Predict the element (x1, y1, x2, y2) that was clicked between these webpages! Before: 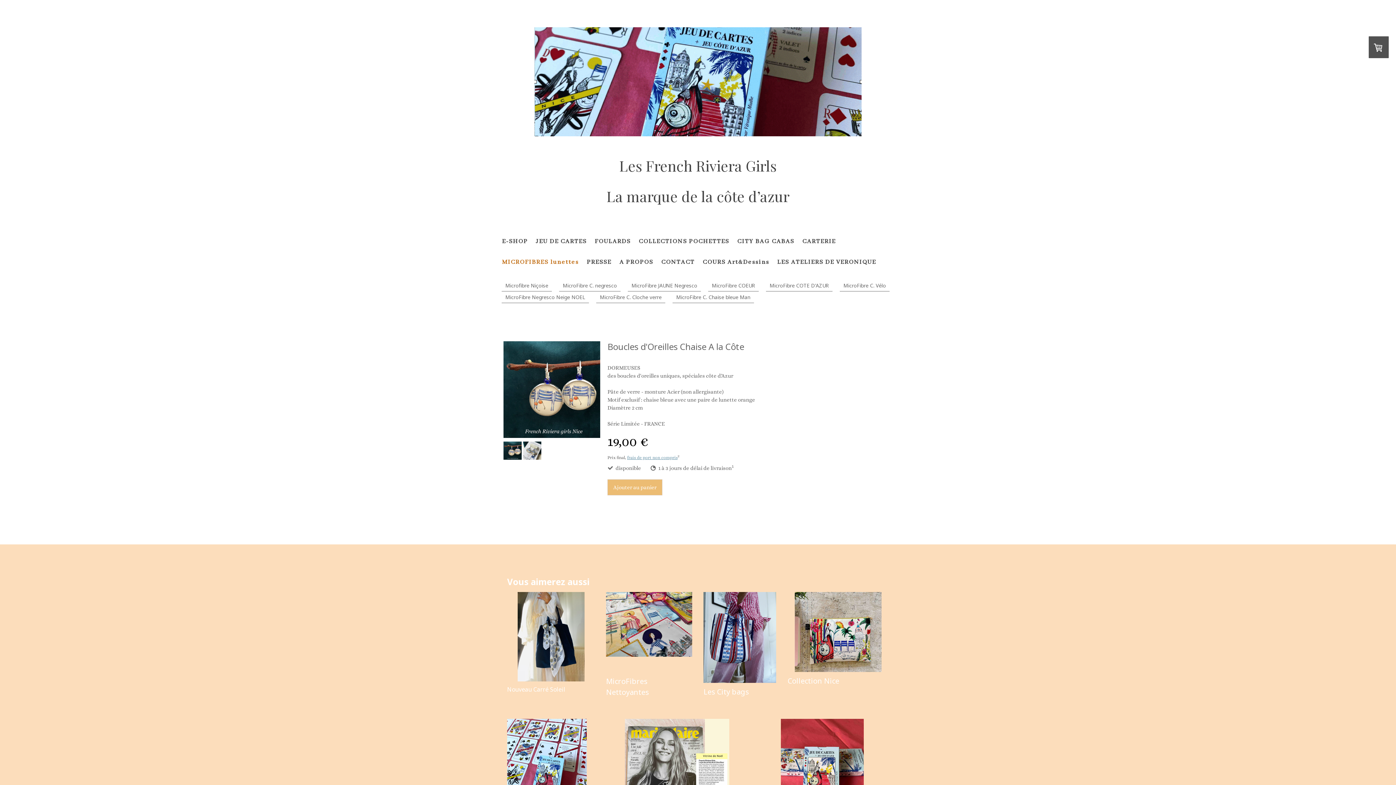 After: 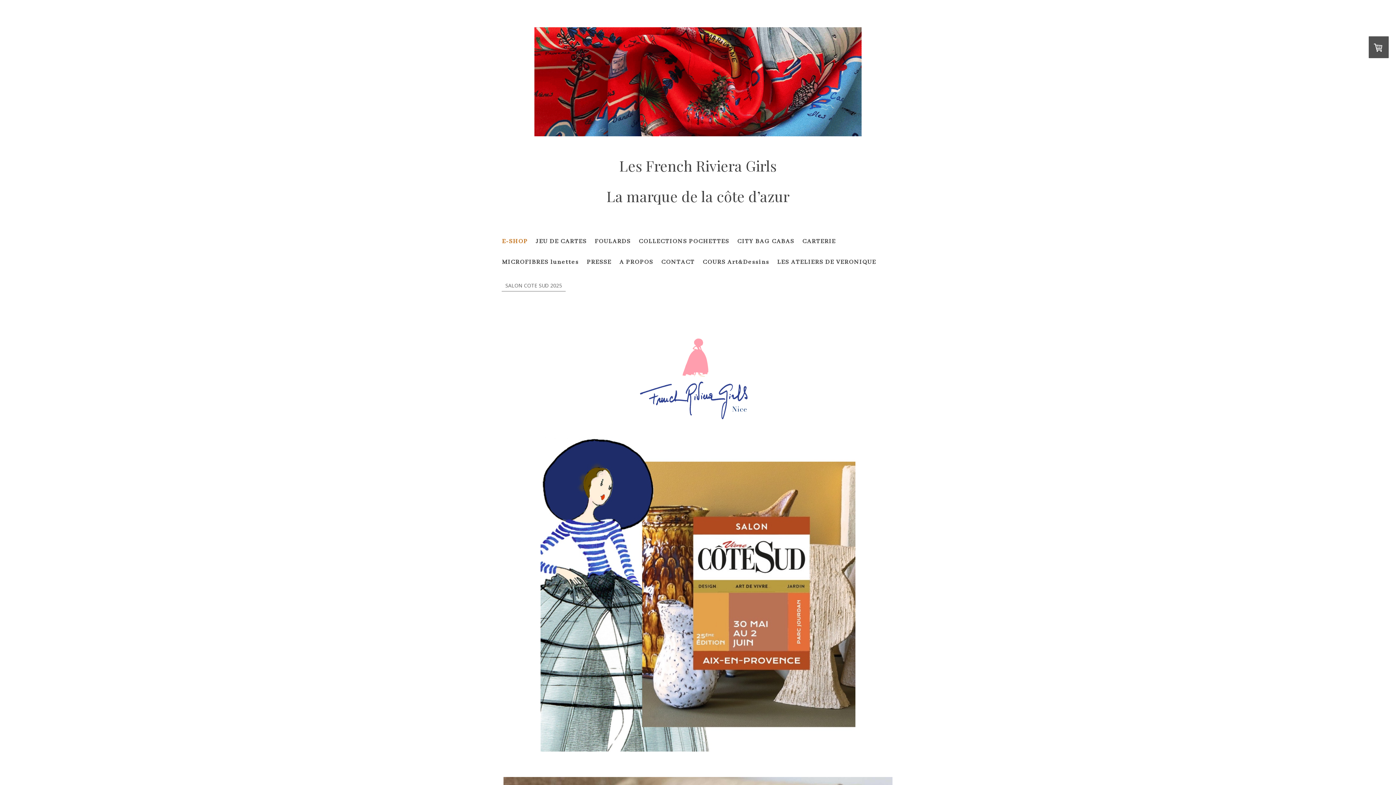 Action: bbox: (795, 592, 881, 600)